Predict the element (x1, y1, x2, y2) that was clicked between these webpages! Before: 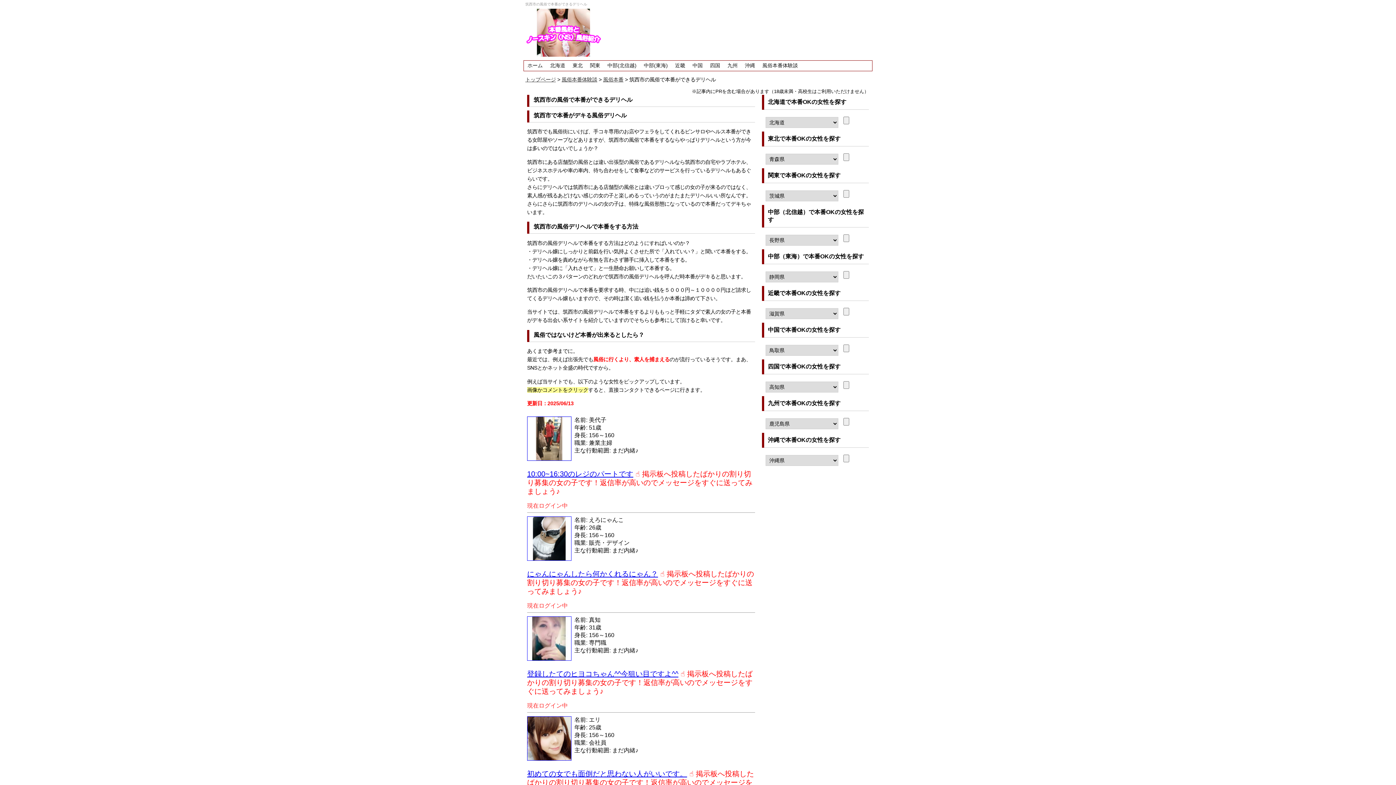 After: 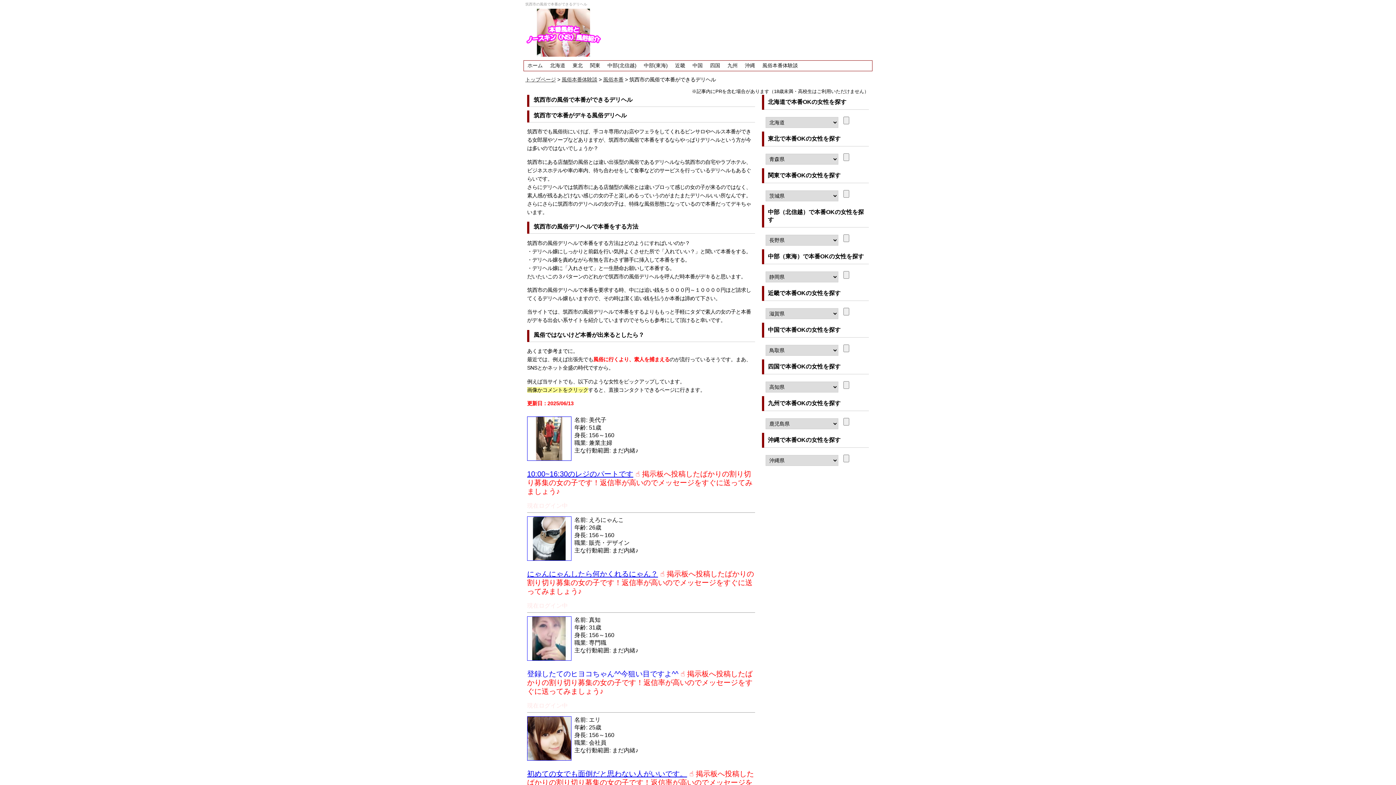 Action: label: 登録したてのヒヨコちゃん^^今狙い目ですよ^^ bbox: (527, 670, 678, 678)